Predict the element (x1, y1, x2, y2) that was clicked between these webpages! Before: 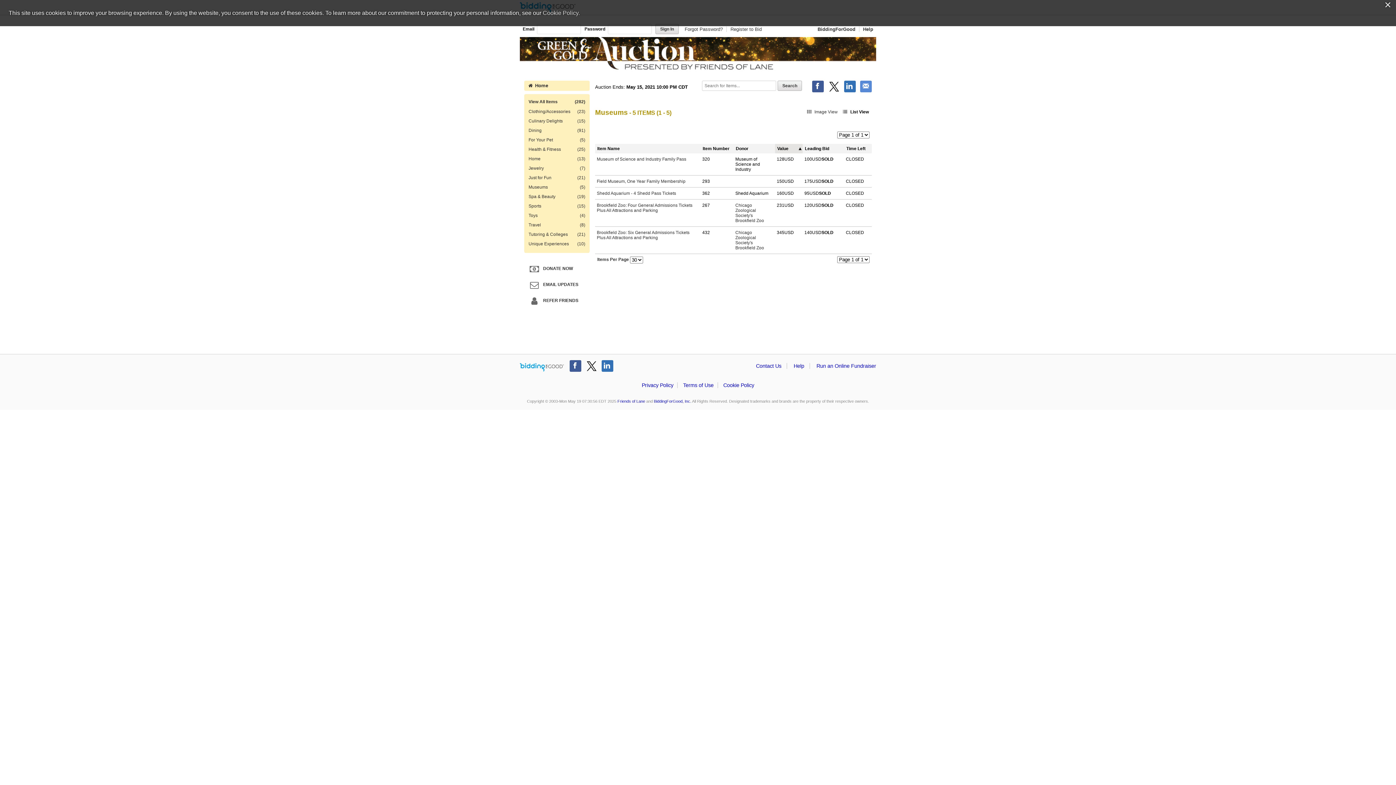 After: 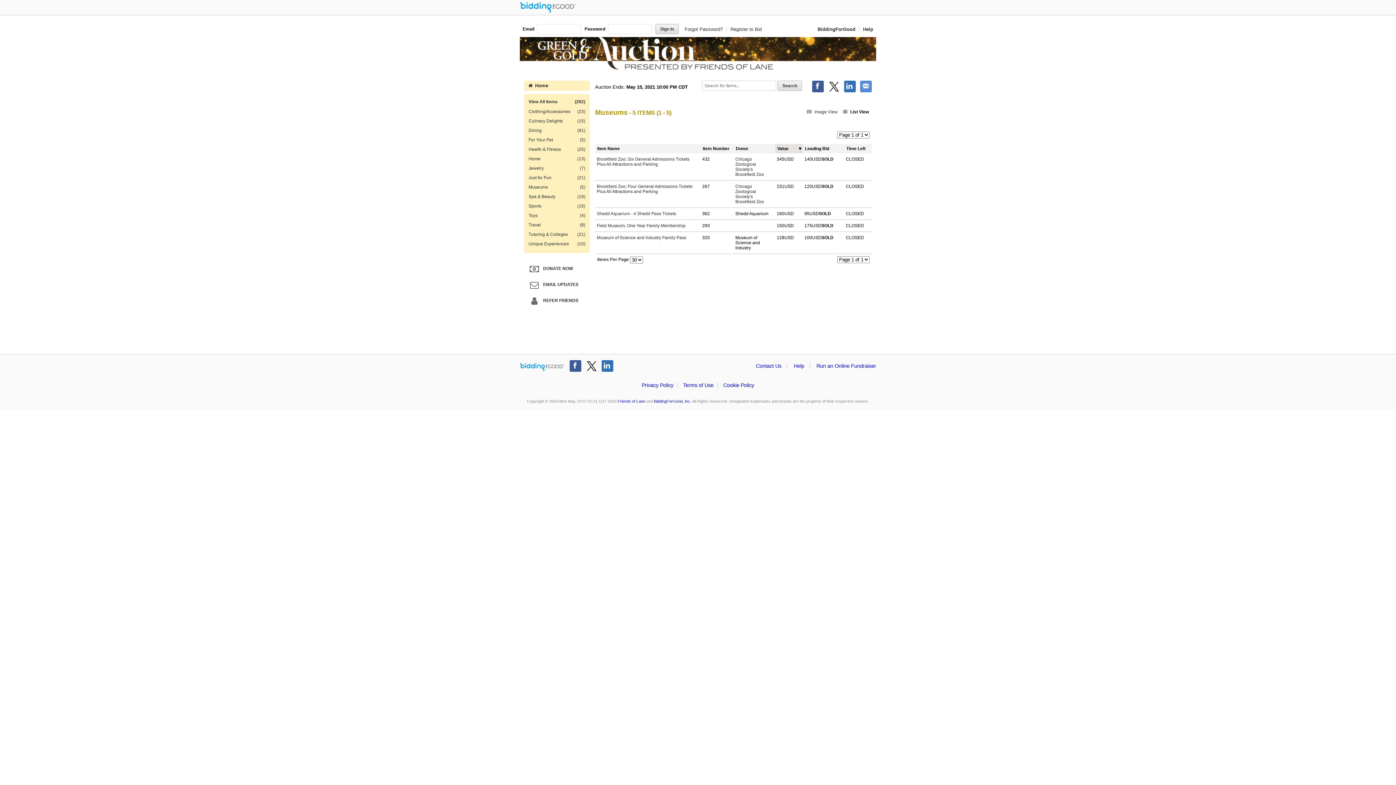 Action: bbox: (775, 143, 802, 153) label: Value